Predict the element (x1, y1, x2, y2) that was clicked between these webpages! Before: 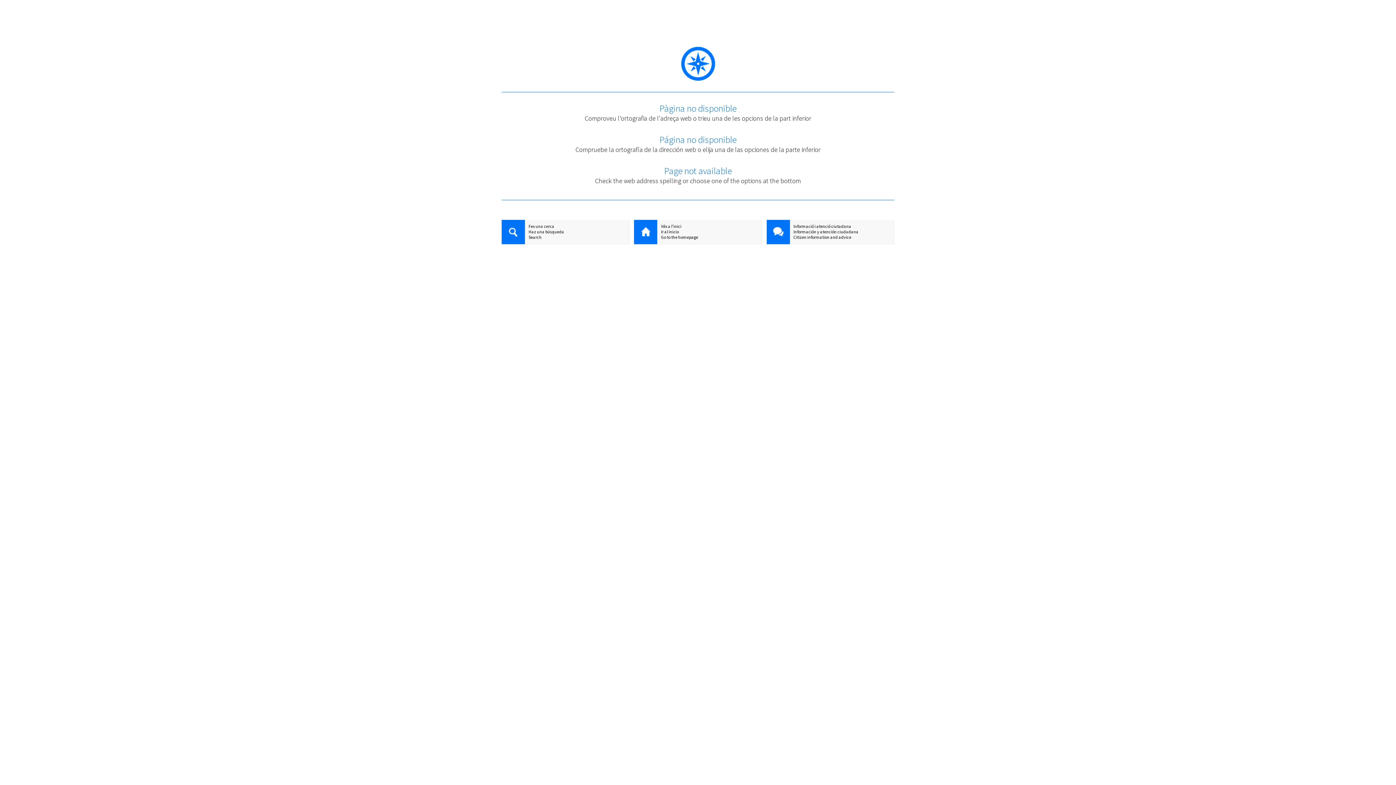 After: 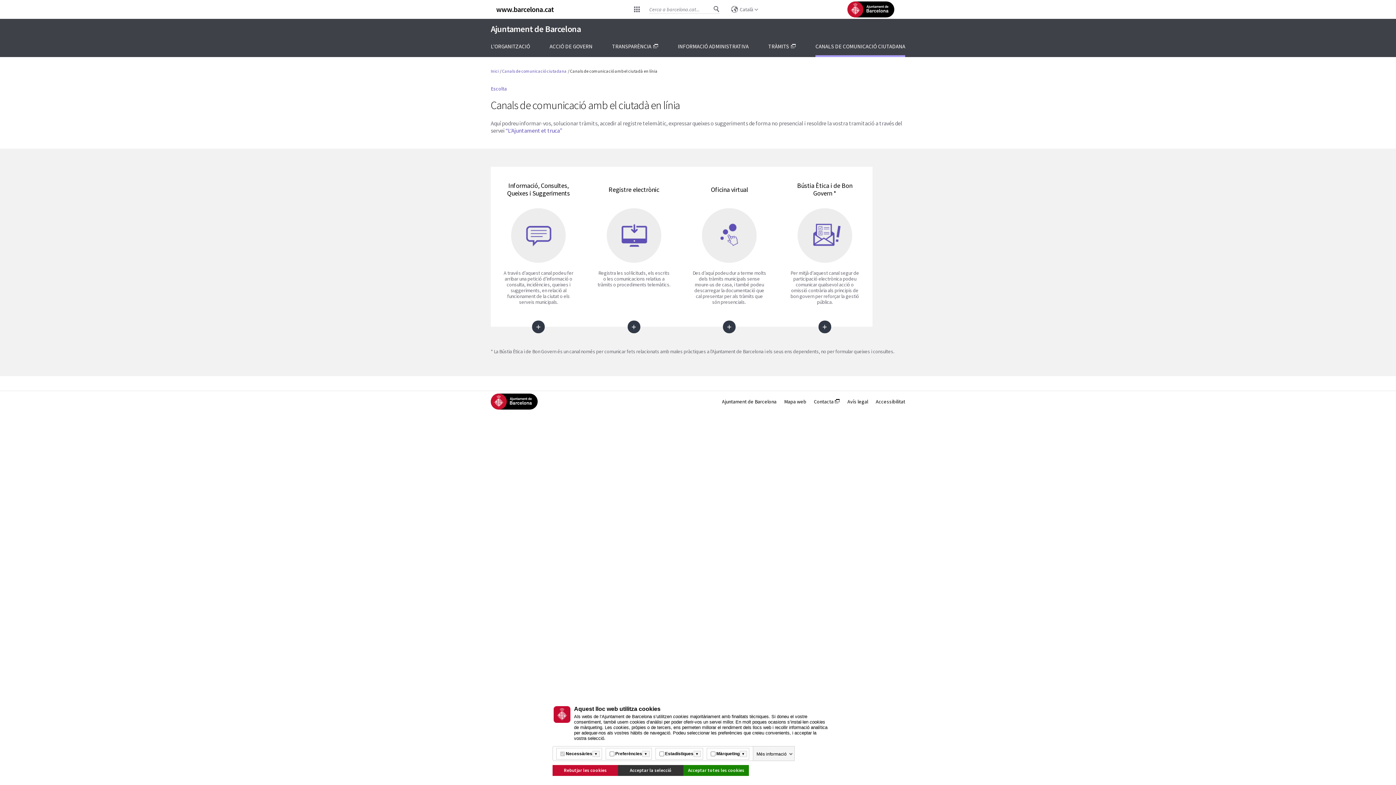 Action: label: Informació i atenció ciutadana bbox: (766, 223, 894, 229)